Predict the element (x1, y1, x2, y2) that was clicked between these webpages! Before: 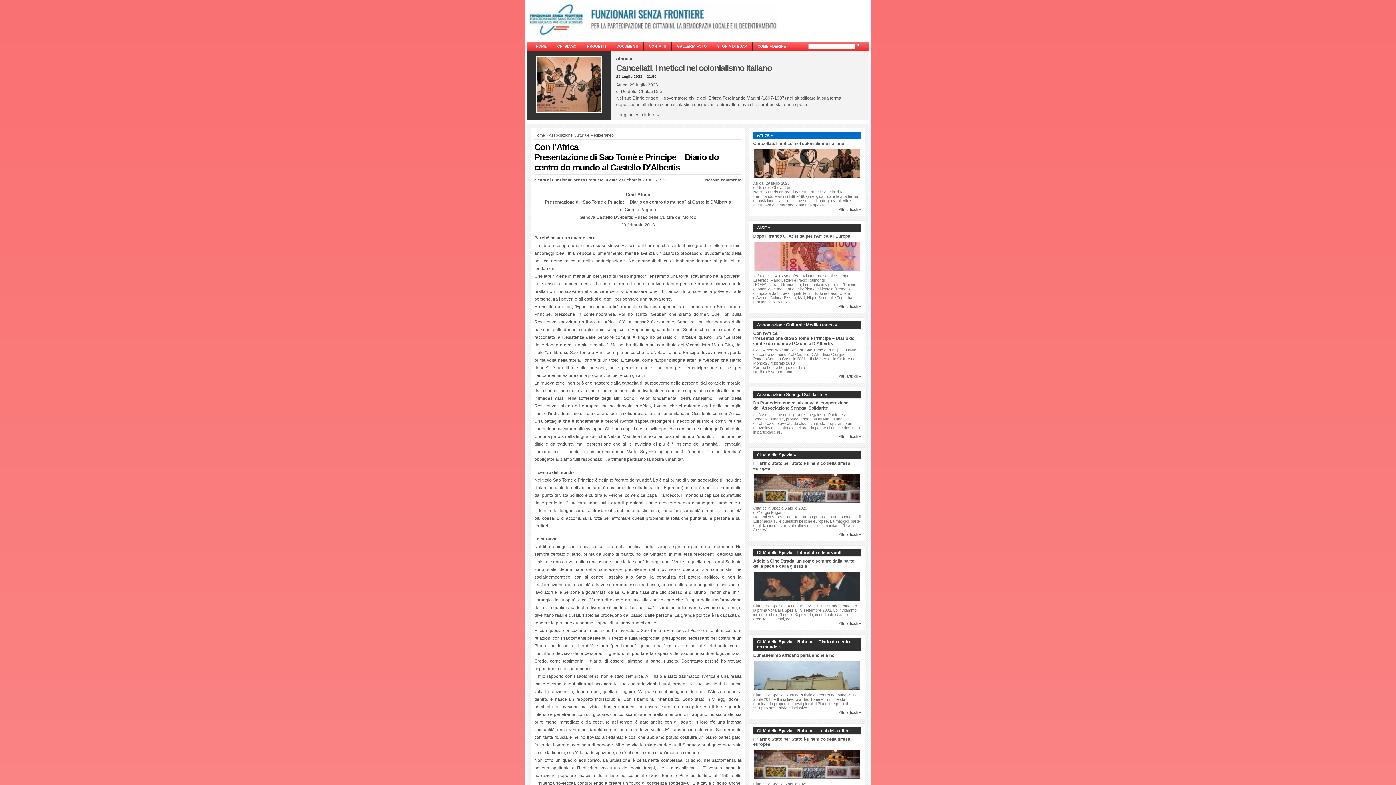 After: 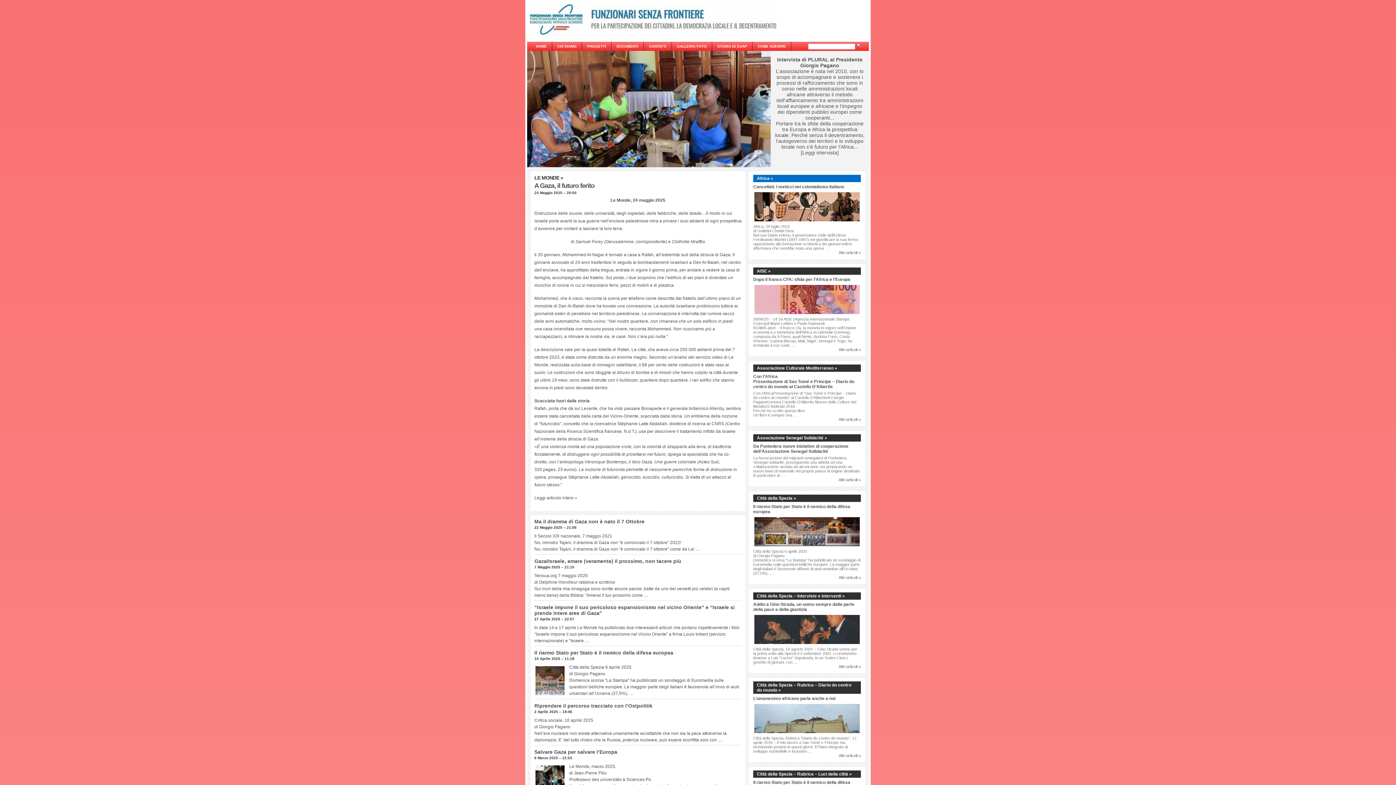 Action: label: Home bbox: (534, 133, 545, 137)